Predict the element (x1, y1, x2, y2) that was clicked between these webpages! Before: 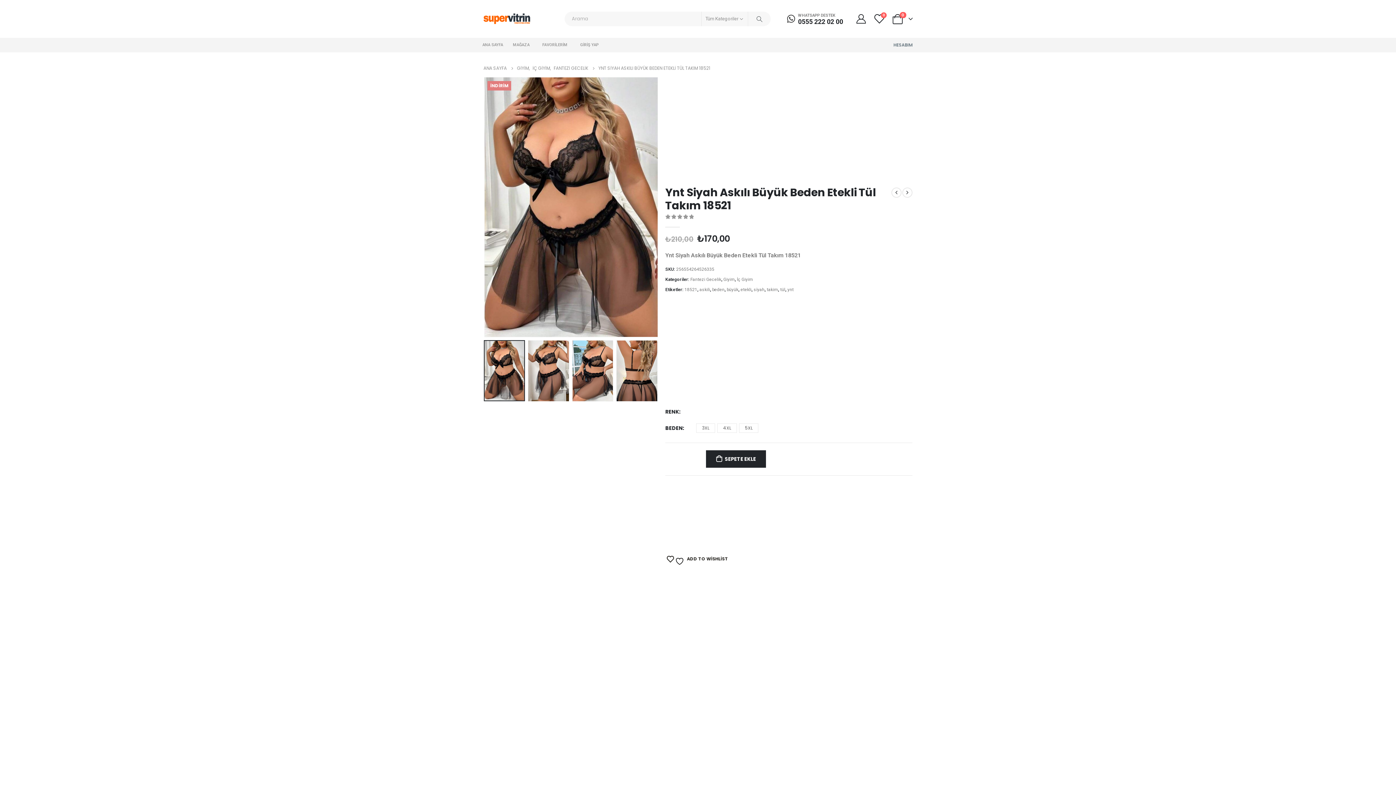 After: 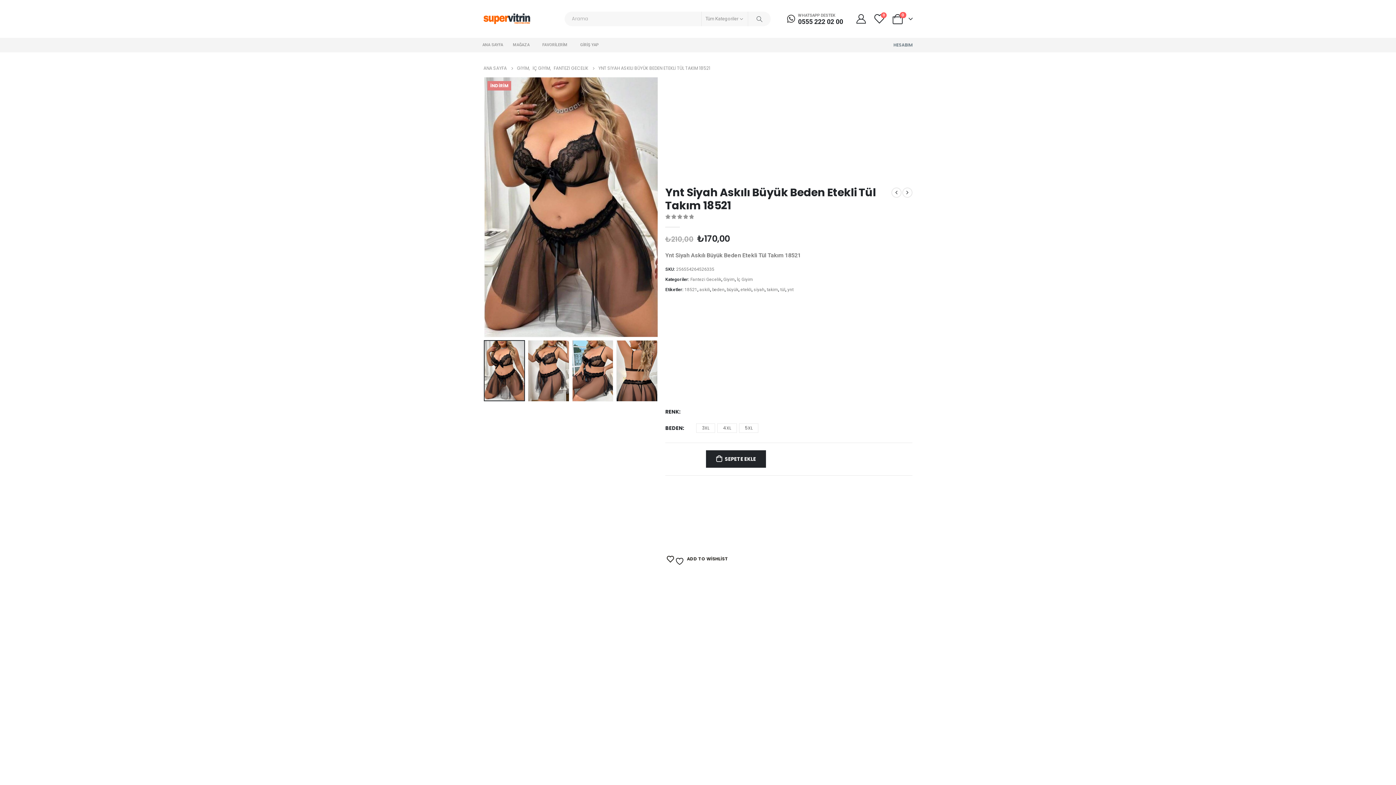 Action: bbox: (691, 450, 702, 467) label: +